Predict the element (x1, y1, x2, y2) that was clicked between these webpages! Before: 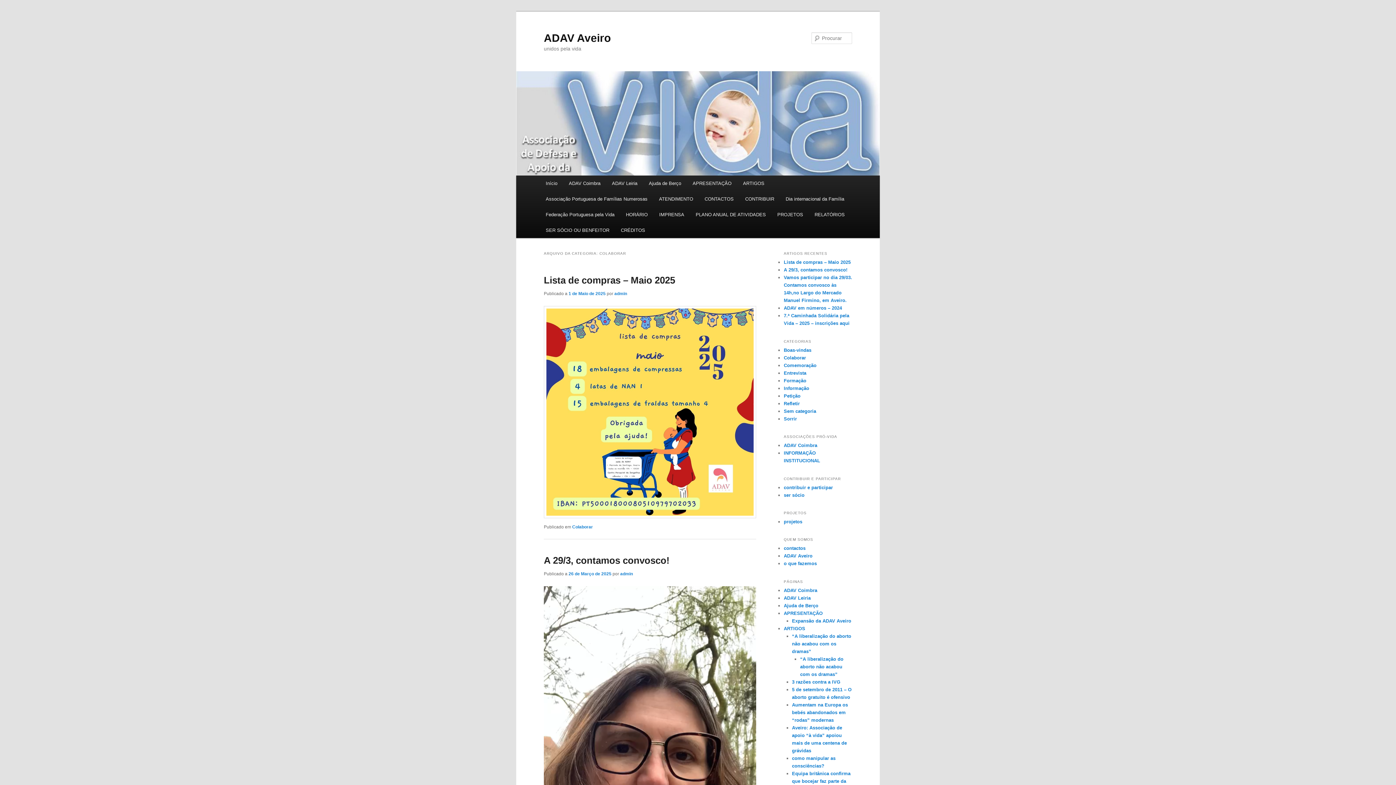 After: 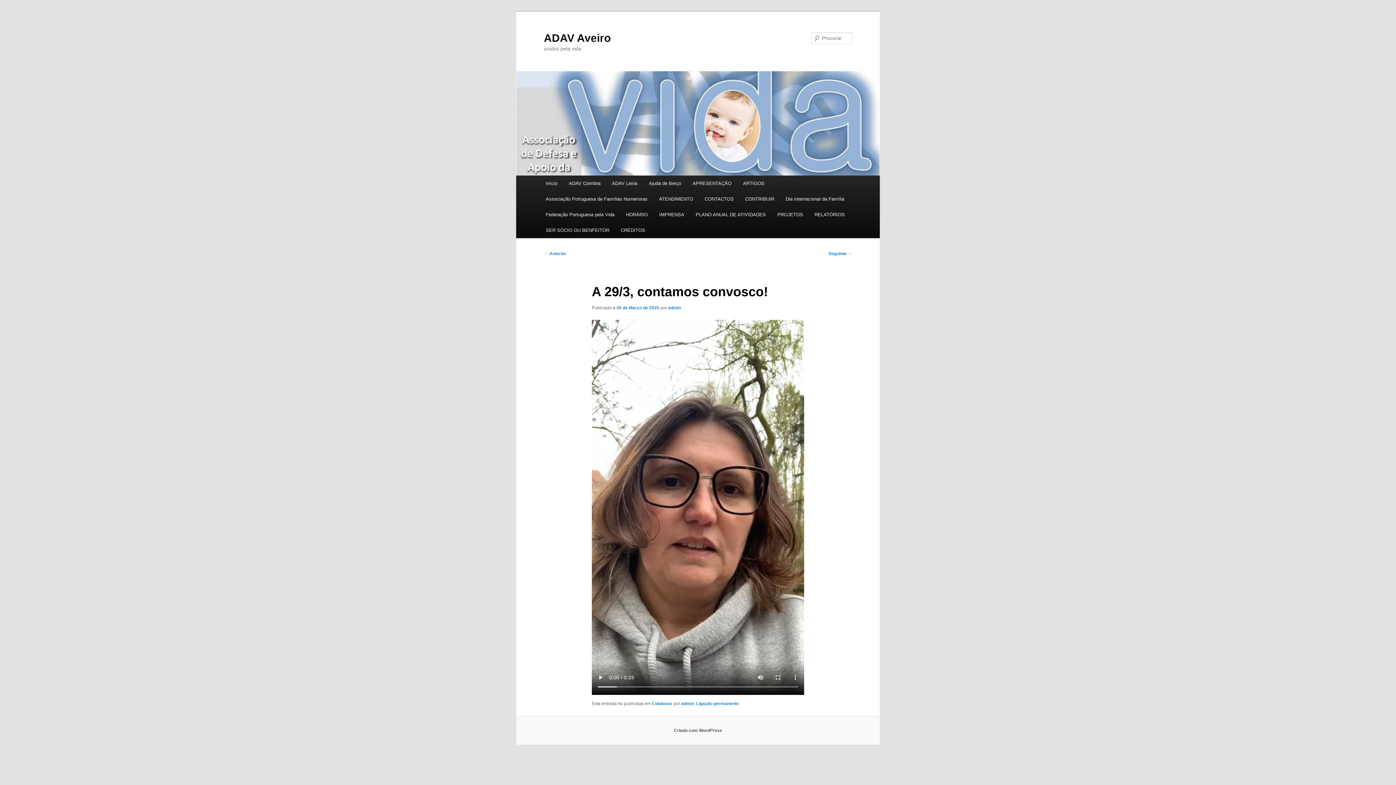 Action: label: A 29/3, contamos convosco! bbox: (784, 267, 847, 272)